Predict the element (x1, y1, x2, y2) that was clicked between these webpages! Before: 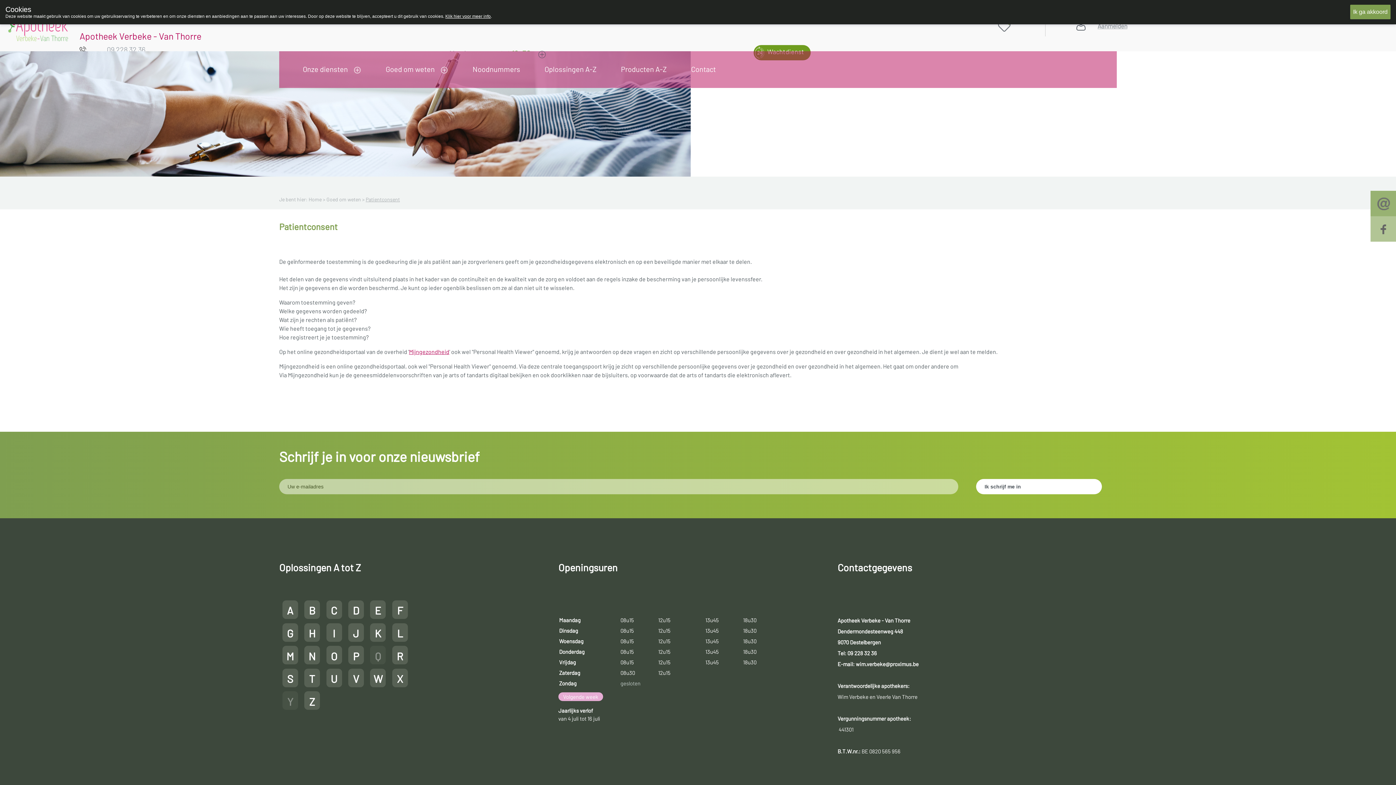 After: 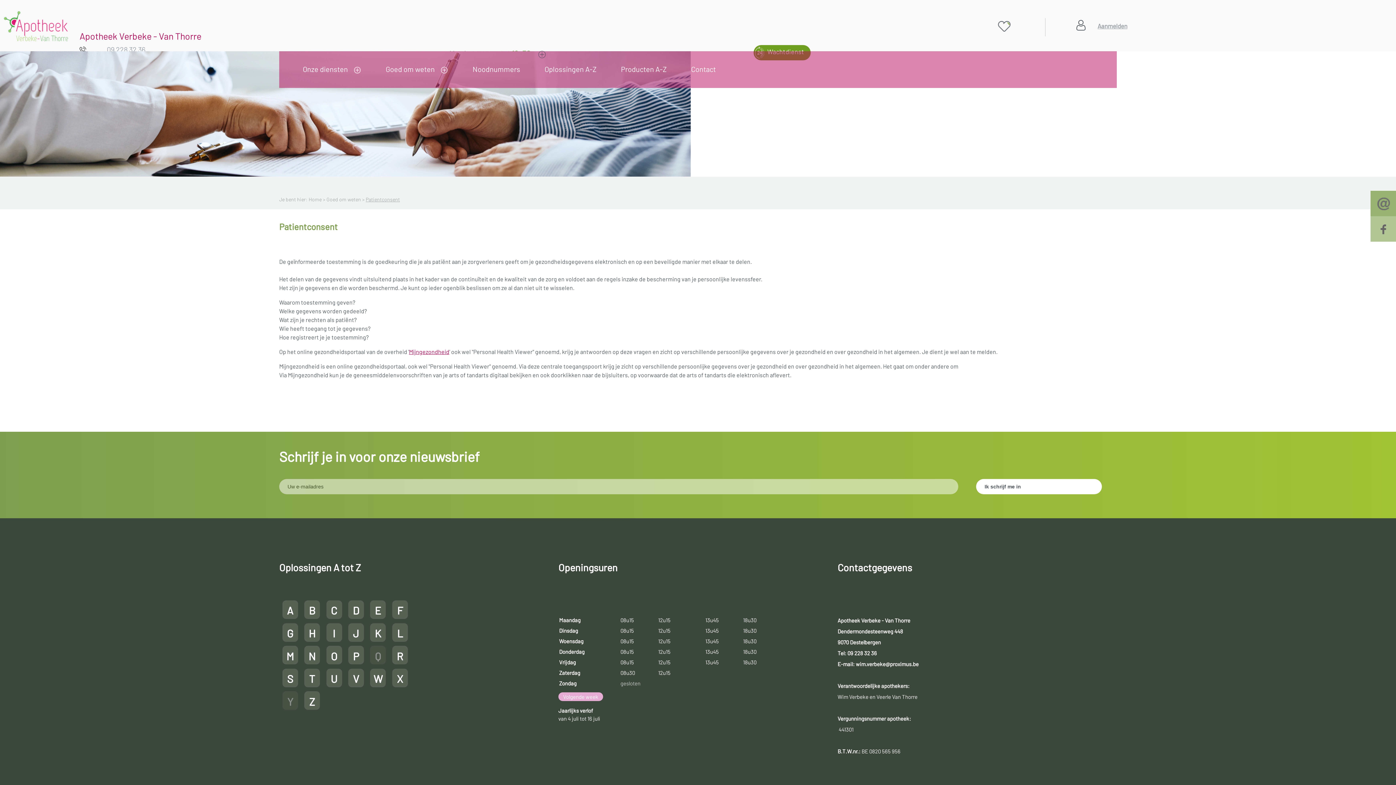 Action: label: Ik ga akkoord bbox: (1350, 4, 1390, 19)